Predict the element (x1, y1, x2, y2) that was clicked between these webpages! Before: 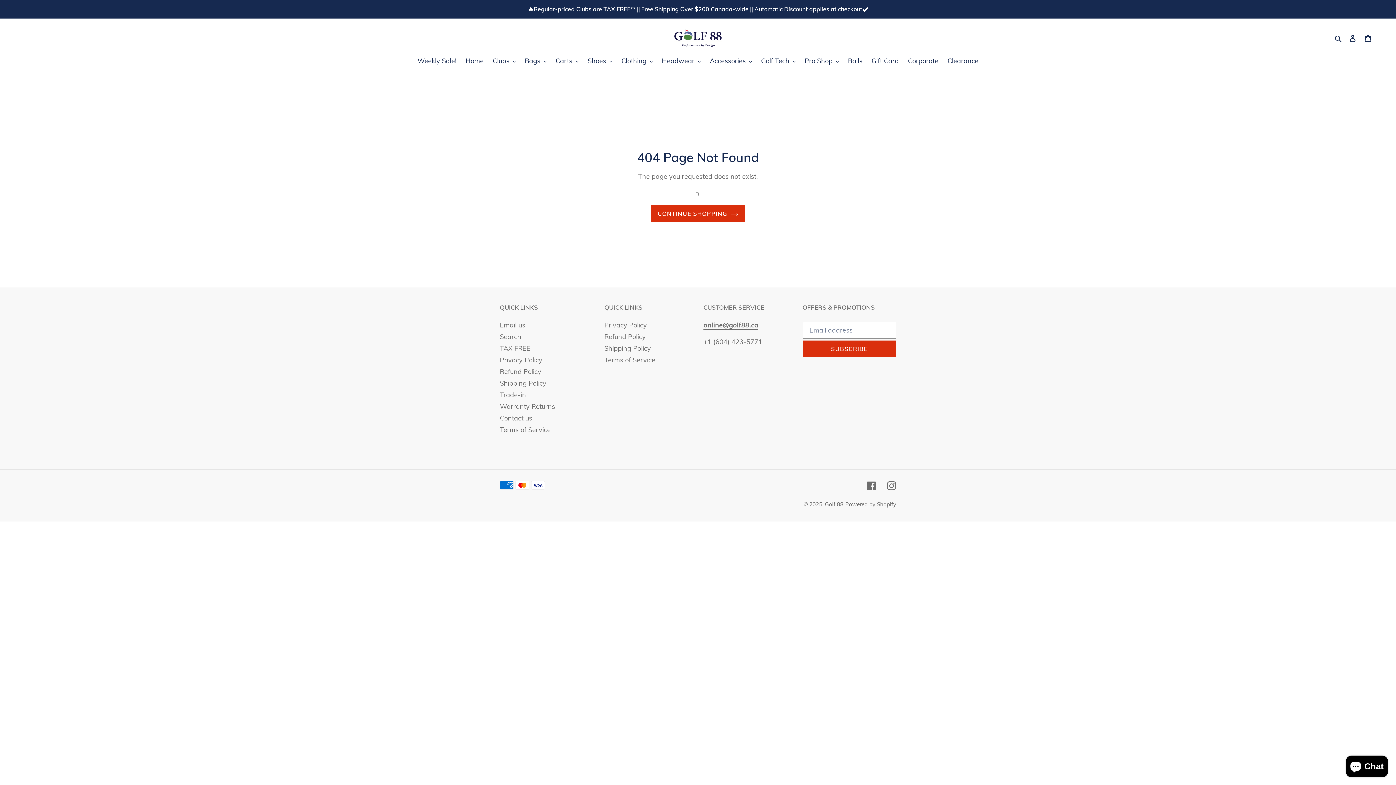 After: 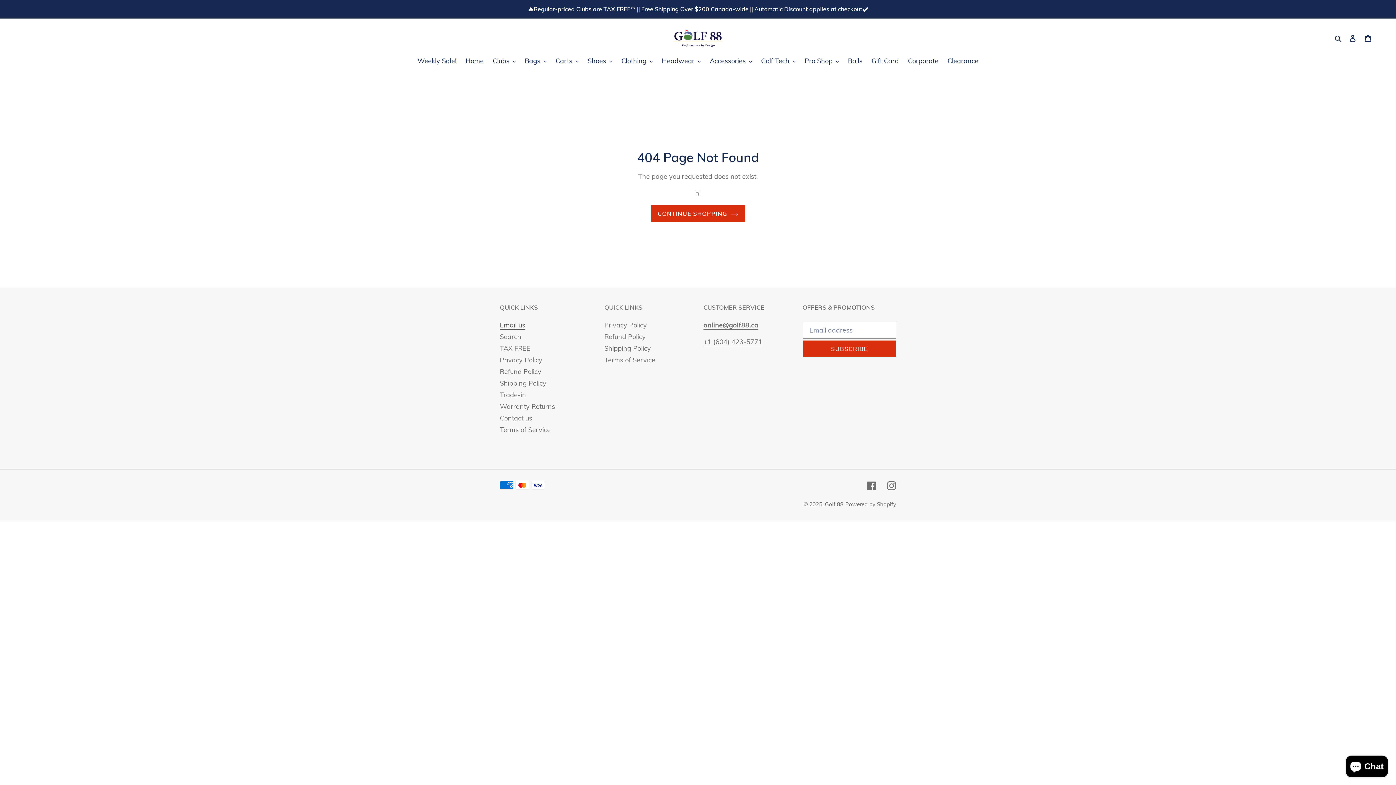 Action: bbox: (500, 321, 525, 329) label: Email us